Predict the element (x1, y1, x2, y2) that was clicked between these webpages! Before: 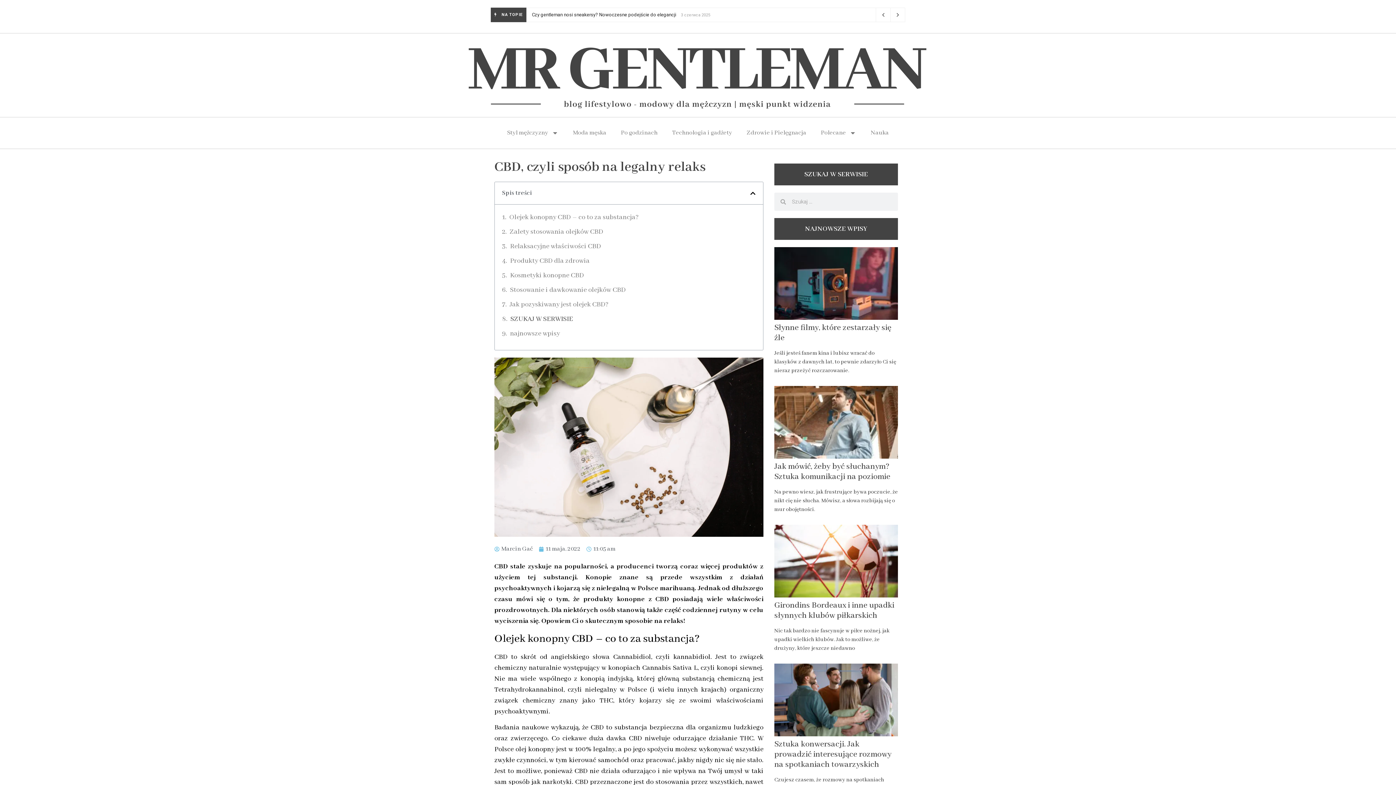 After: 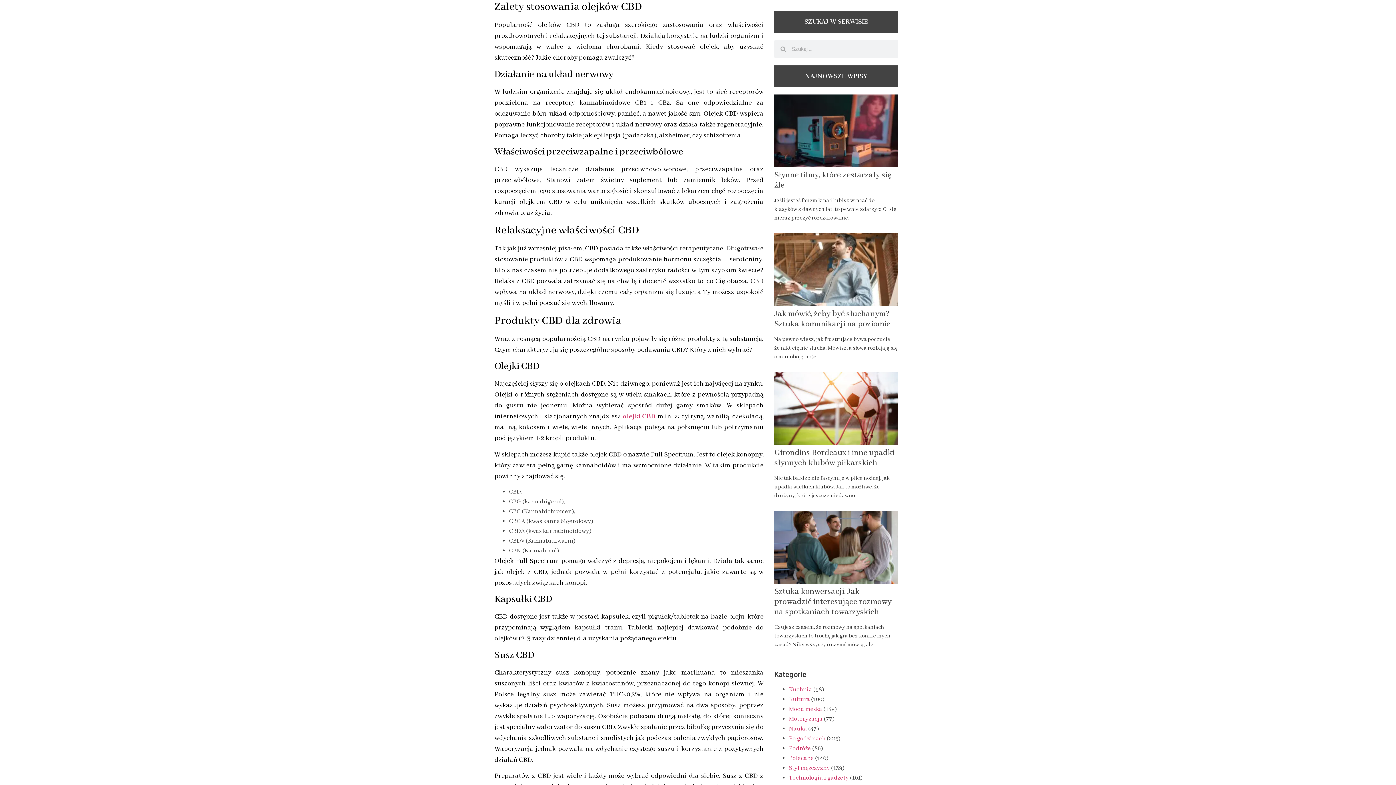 Action: bbox: (509, 226, 603, 237) label: Zalety stosowania olejków CBD